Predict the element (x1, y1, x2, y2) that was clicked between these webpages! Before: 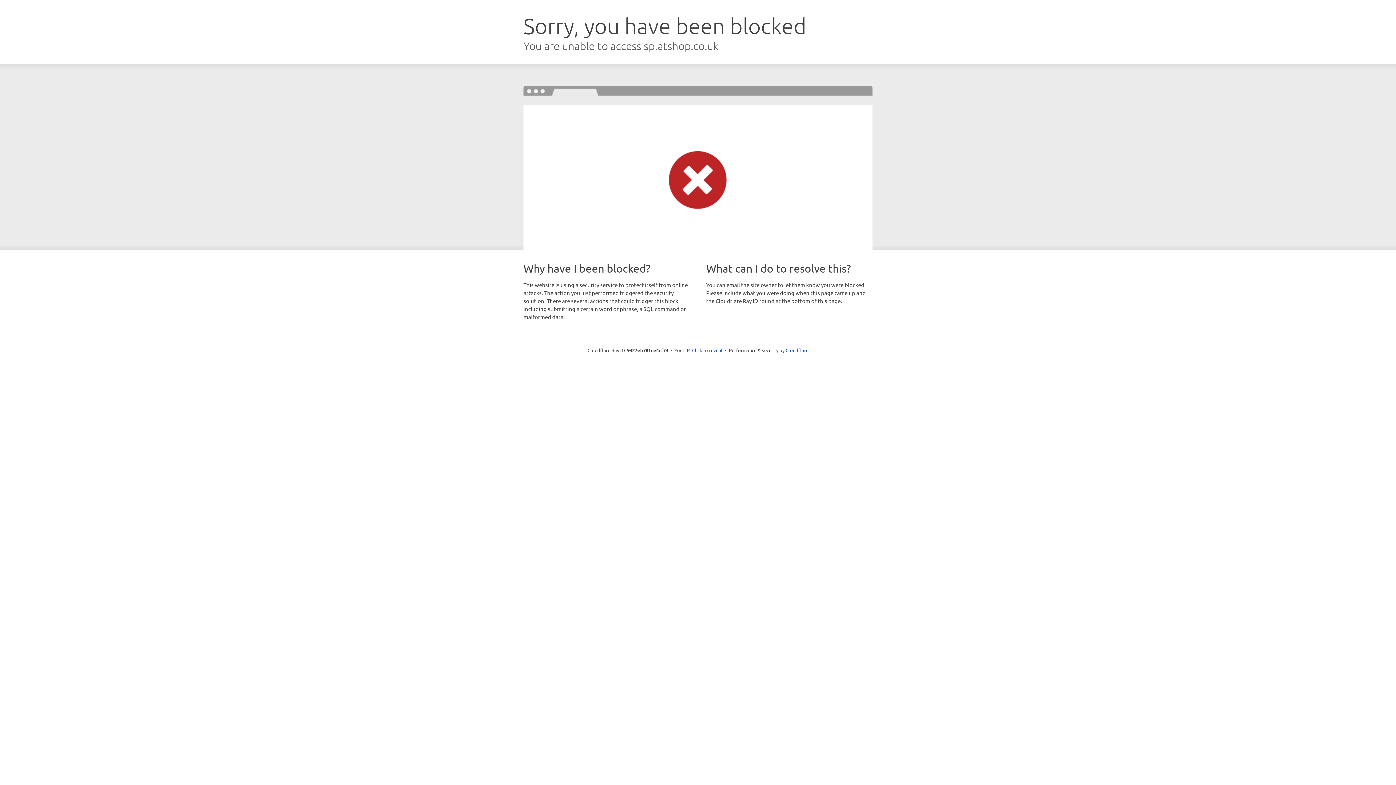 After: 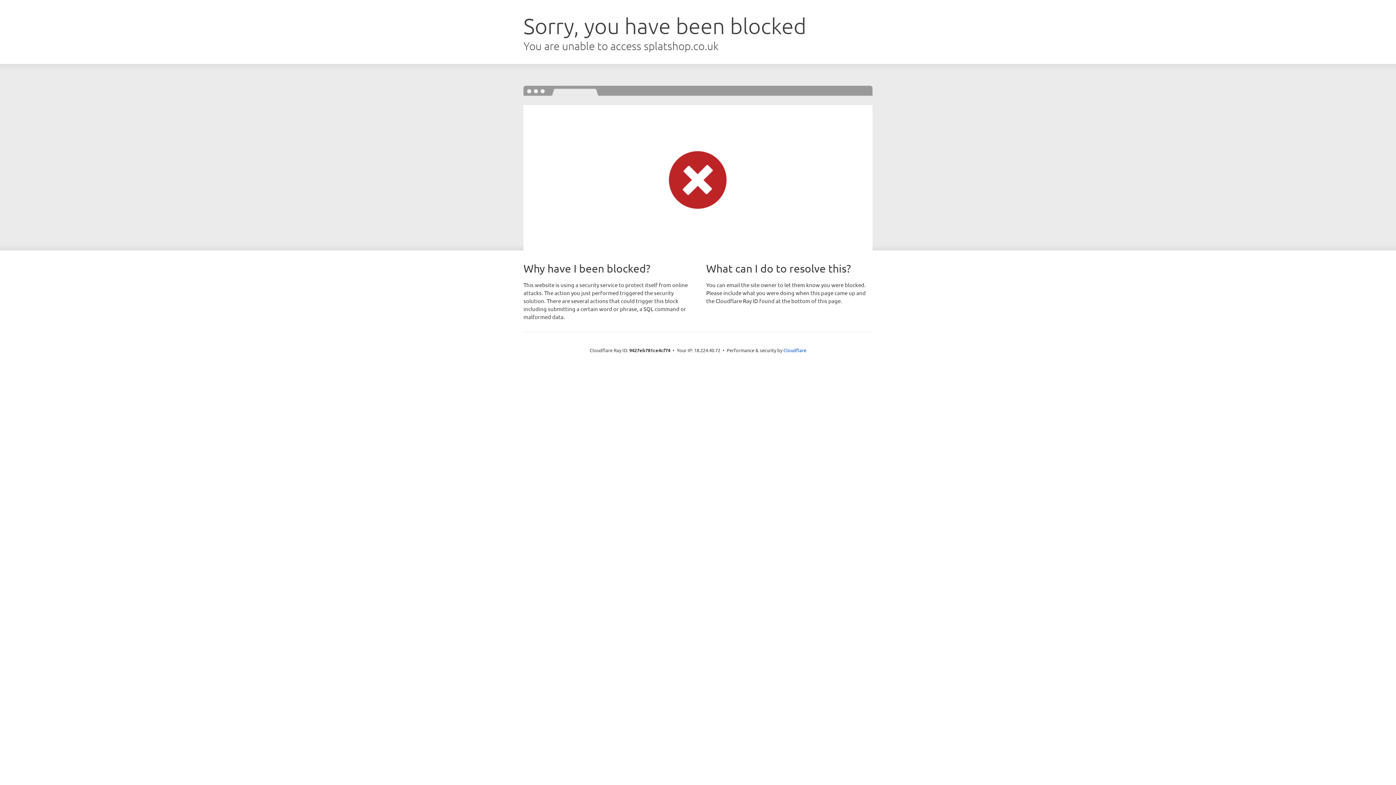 Action: label: Click to reveal bbox: (692, 346, 722, 353)